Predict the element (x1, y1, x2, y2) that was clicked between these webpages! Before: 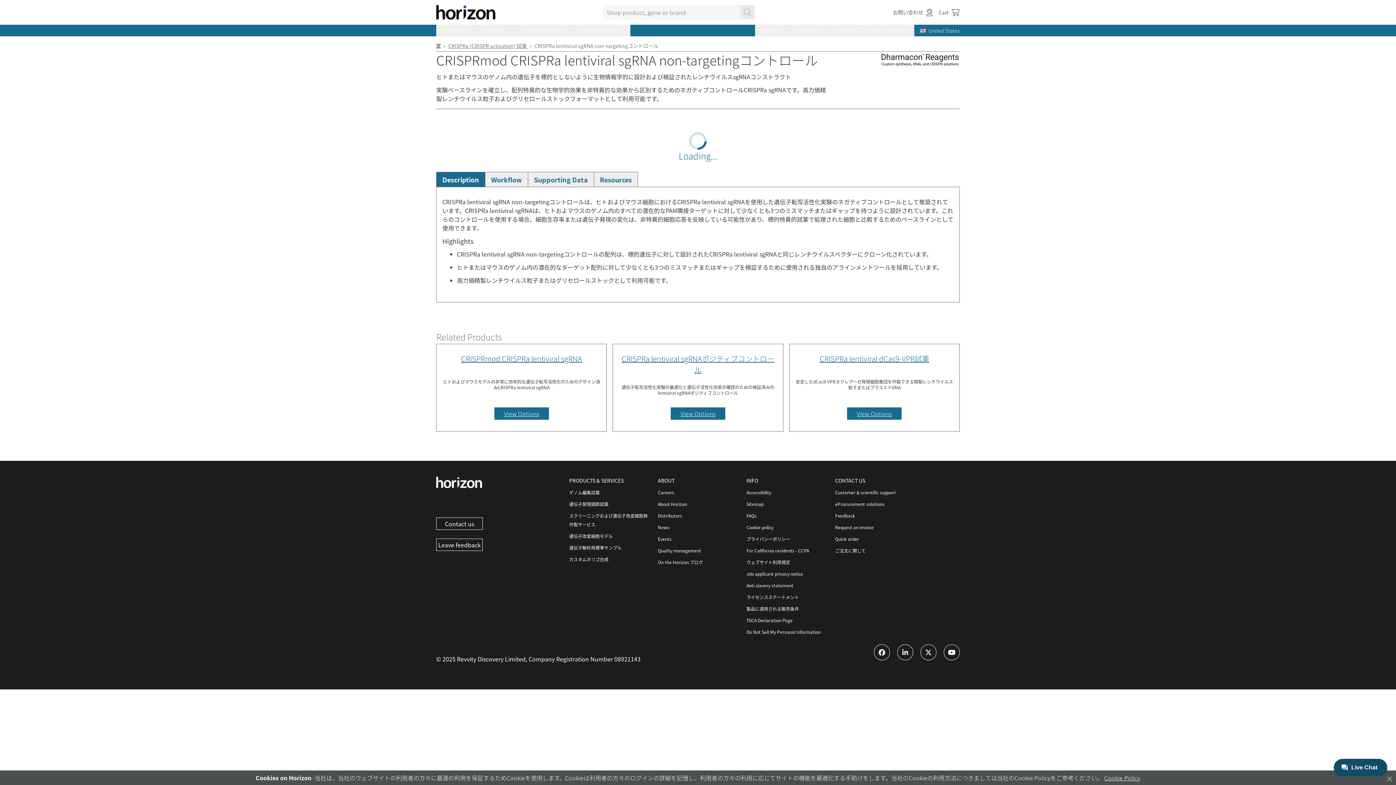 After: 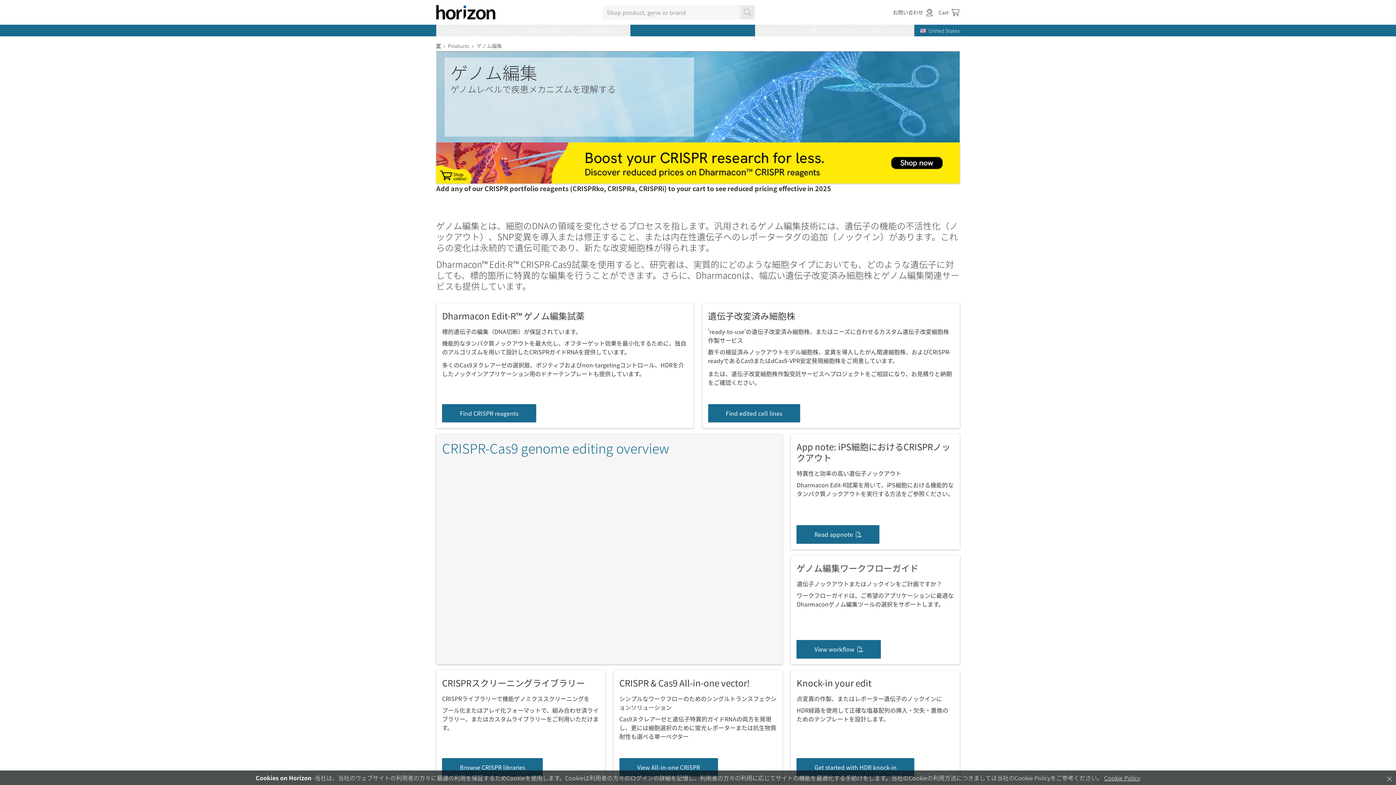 Action: label: ゲノム編集試薬 bbox: (569, 489, 599, 495)